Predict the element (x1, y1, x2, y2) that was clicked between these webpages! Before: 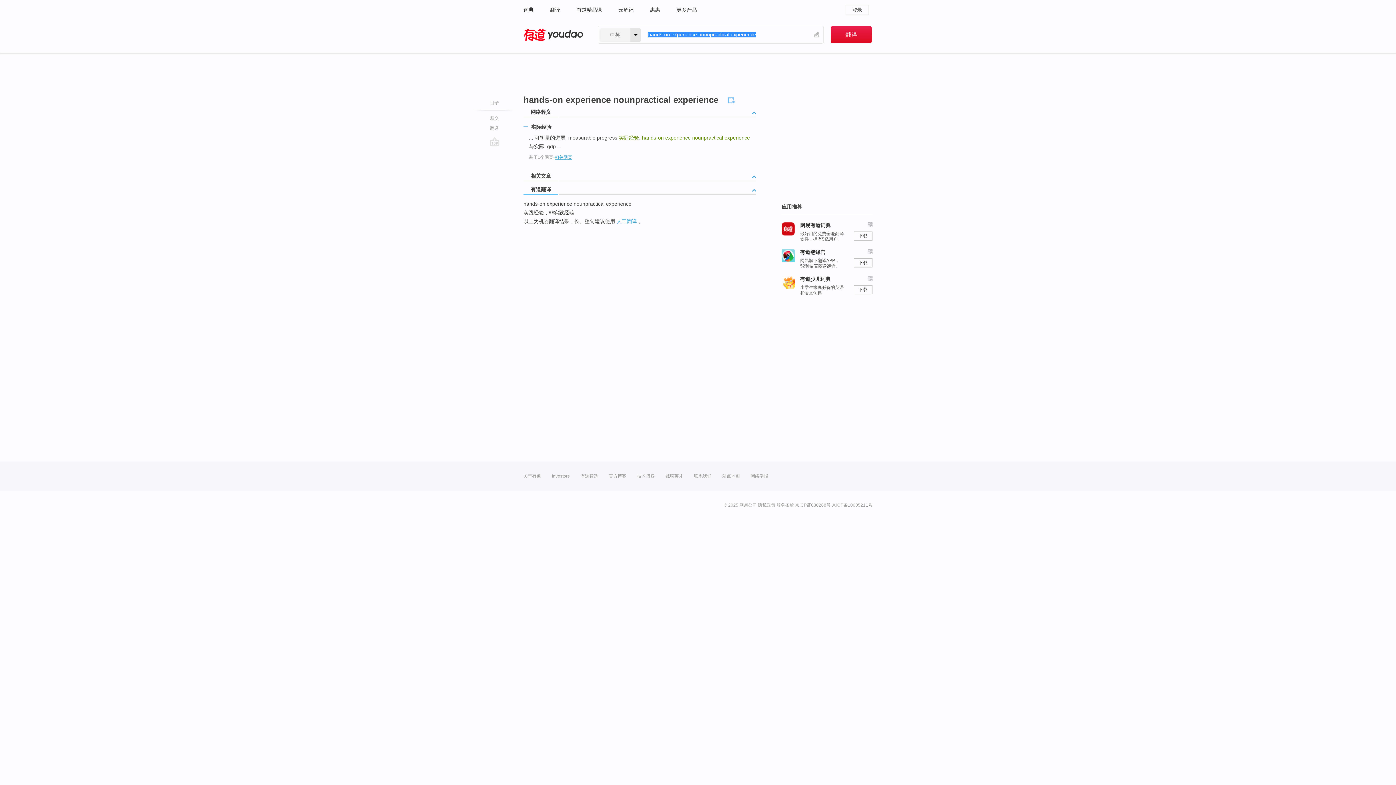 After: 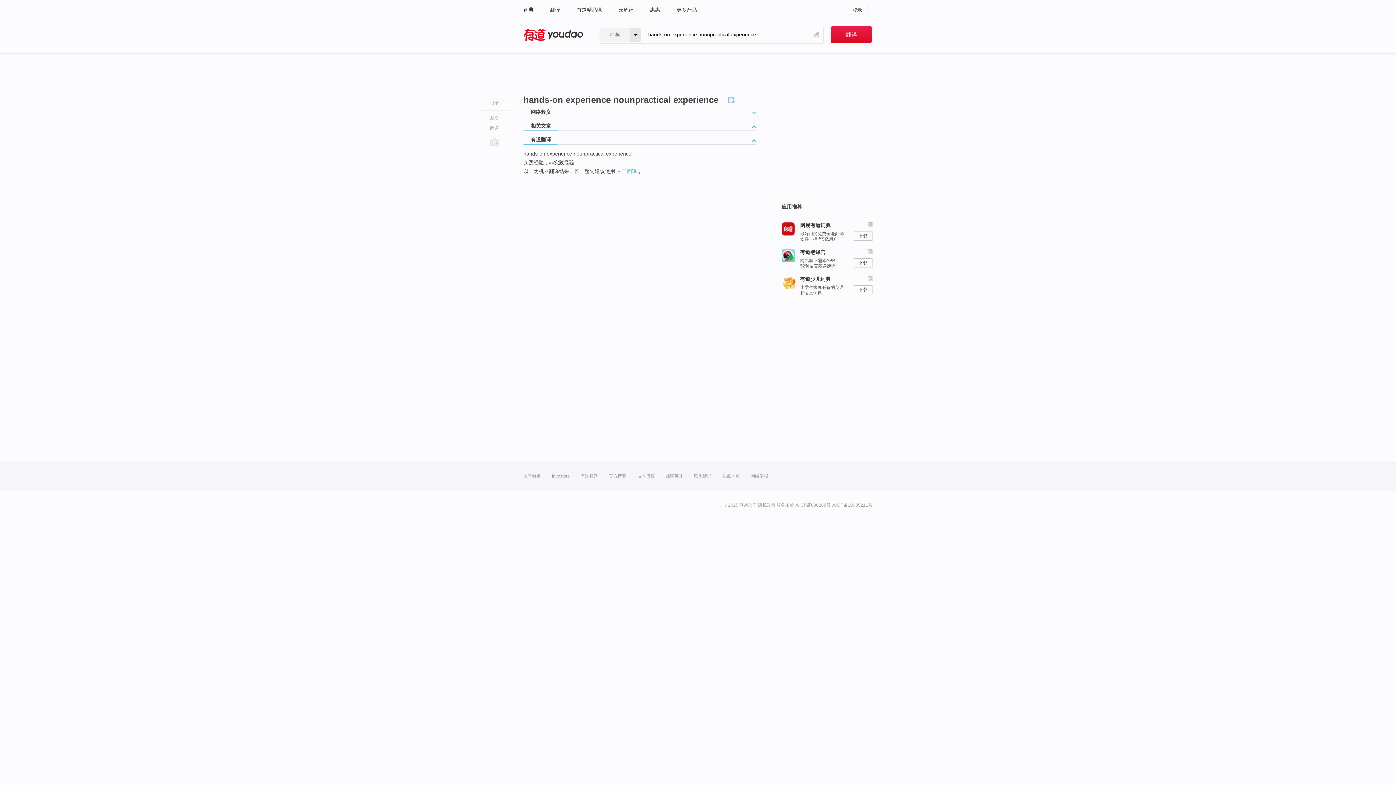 Action: bbox: (752, 111, 756, 118)